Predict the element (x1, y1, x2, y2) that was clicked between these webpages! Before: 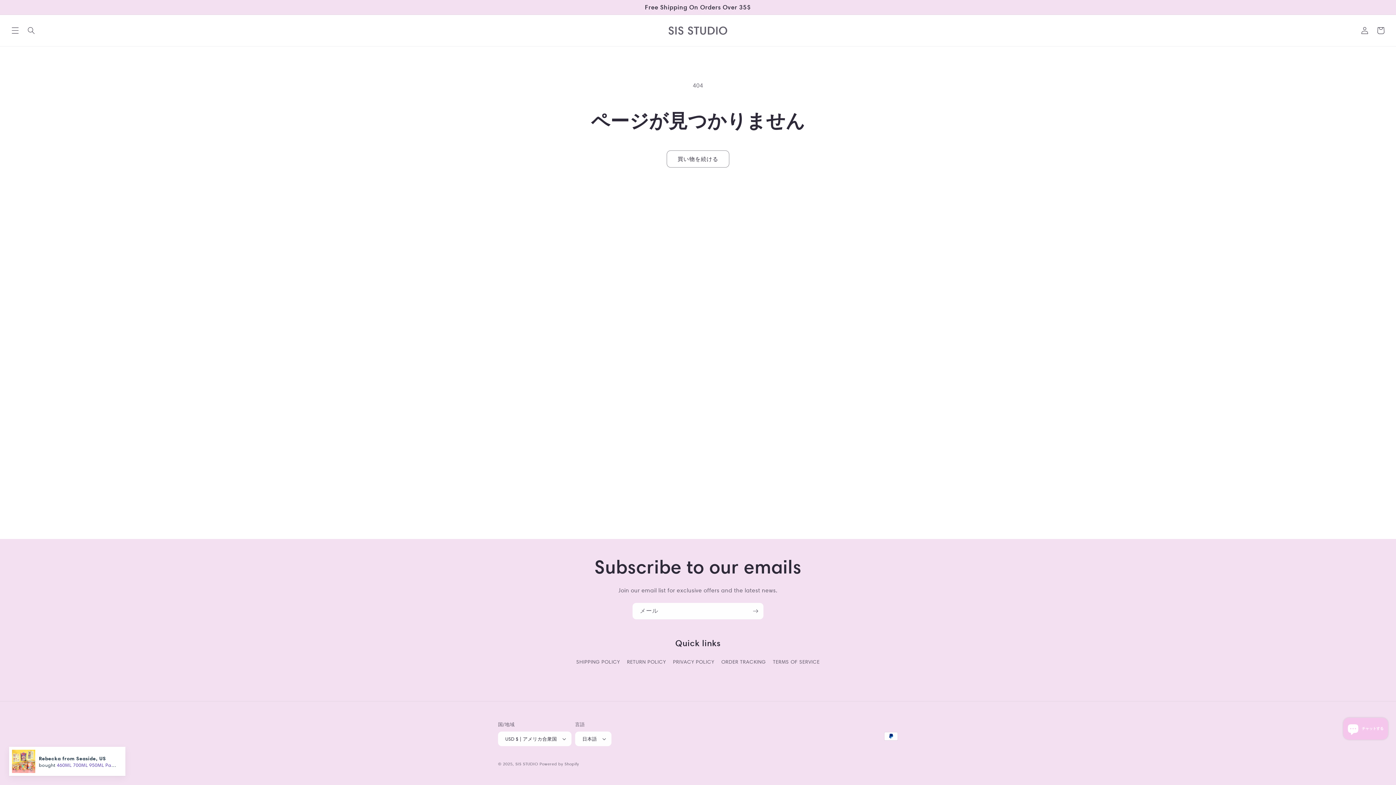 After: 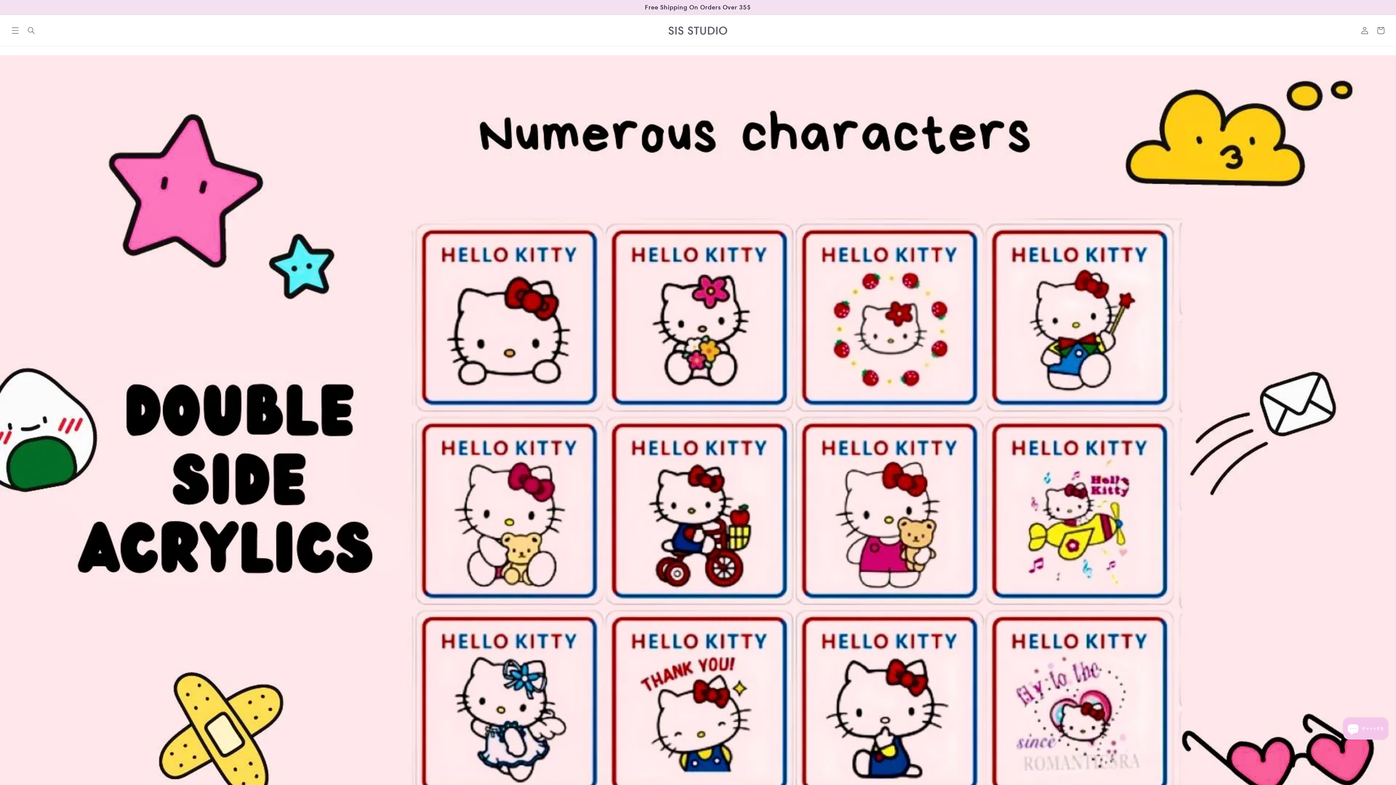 Action: label: SIS STUDIO bbox: (515, 761, 538, 766)